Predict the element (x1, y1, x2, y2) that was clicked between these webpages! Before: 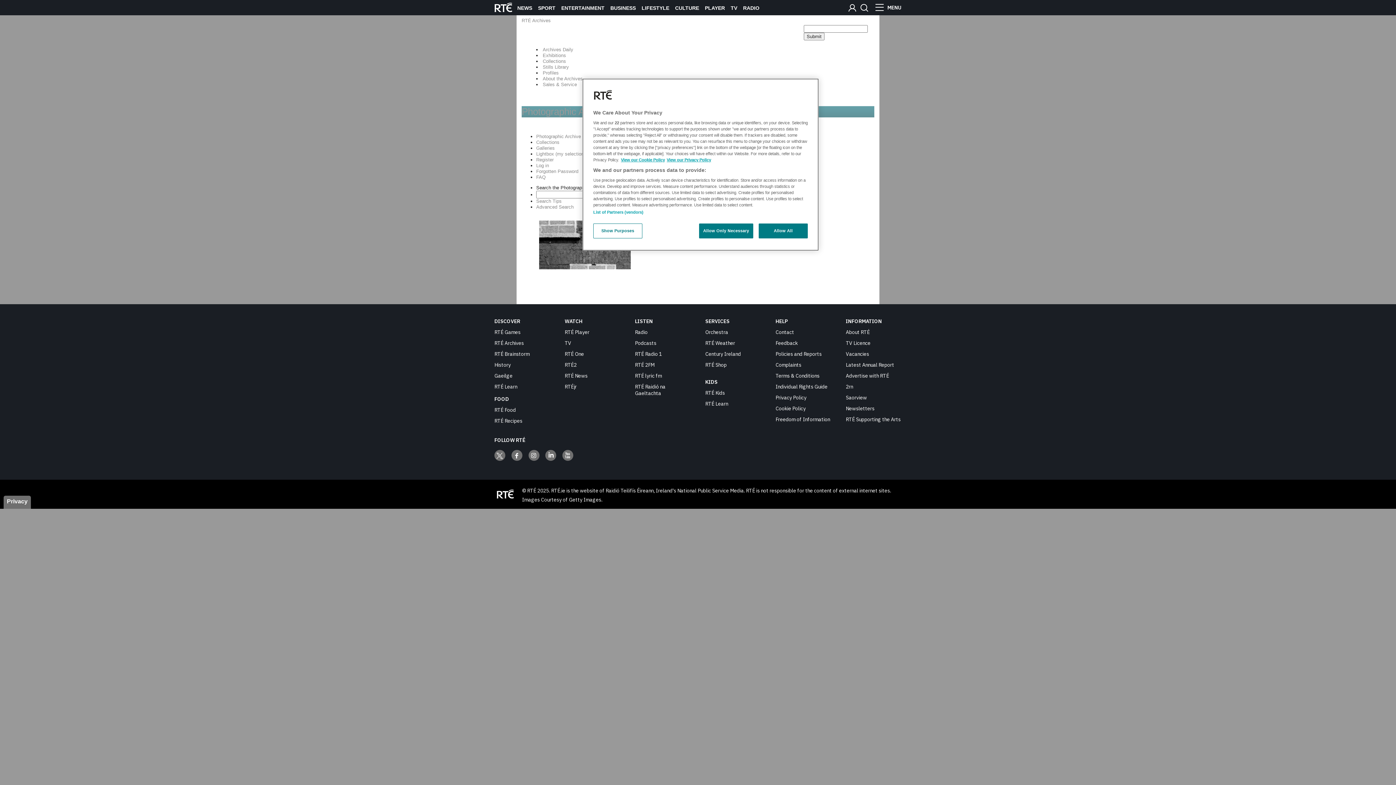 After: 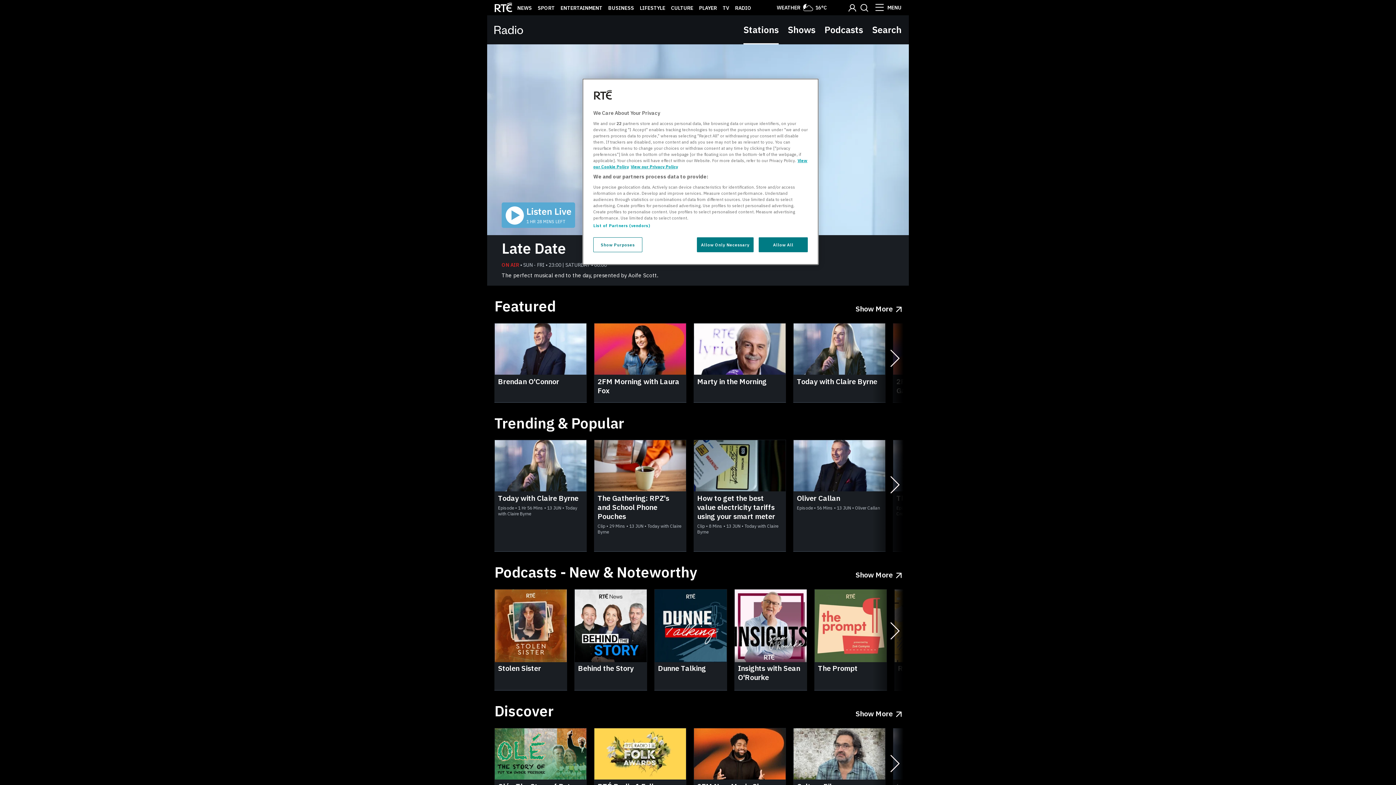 Action: bbox: (635, 329, 647, 335) label: Radio